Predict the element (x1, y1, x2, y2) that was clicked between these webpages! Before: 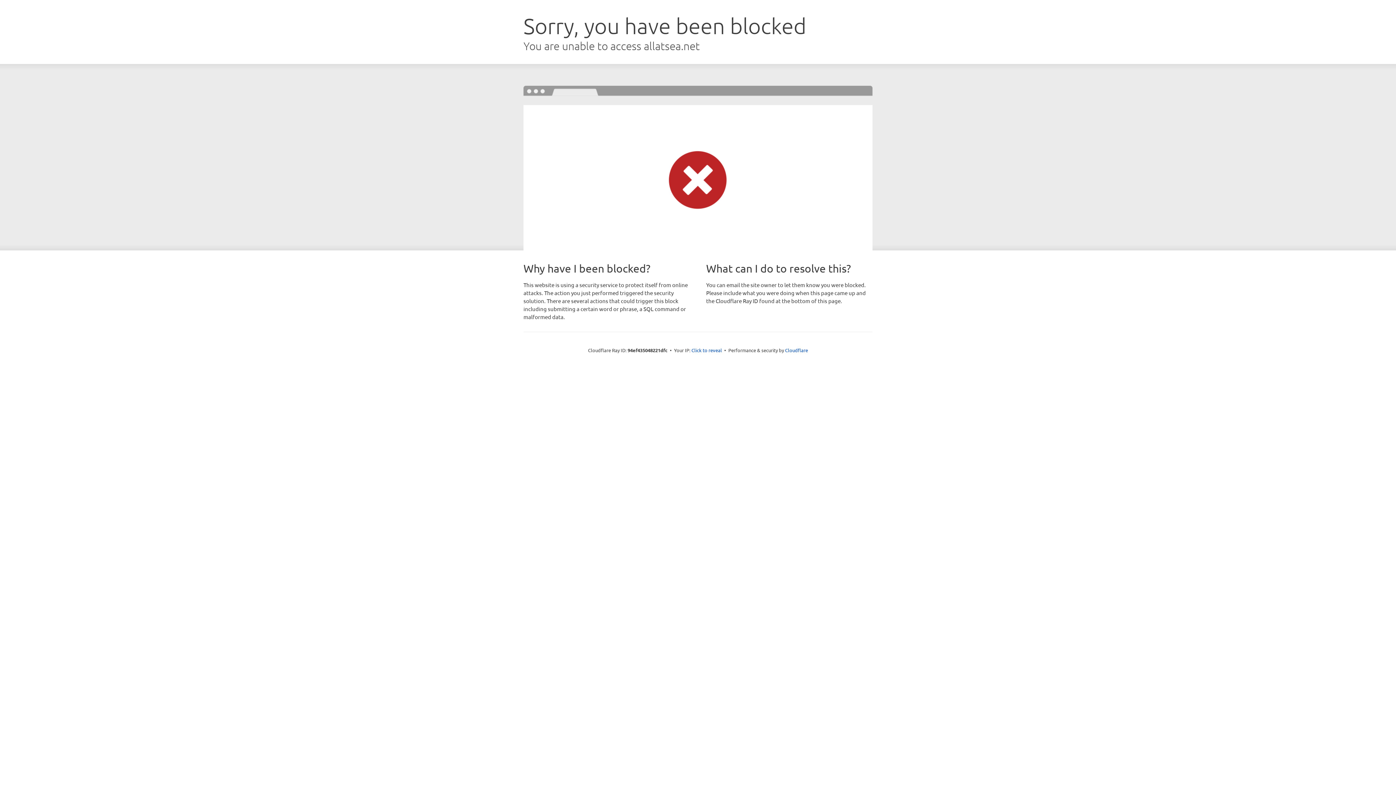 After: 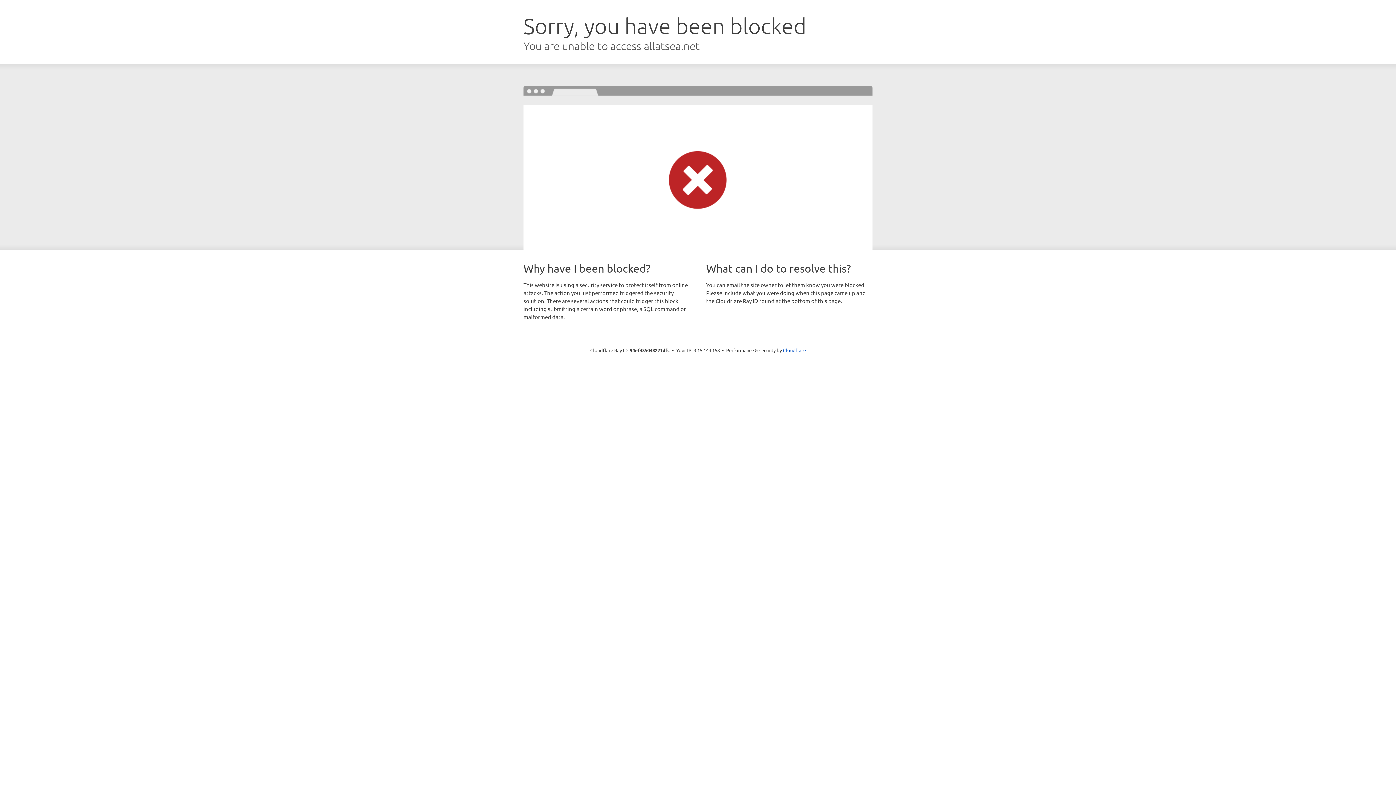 Action: bbox: (691, 346, 722, 353) label: Click to reveal